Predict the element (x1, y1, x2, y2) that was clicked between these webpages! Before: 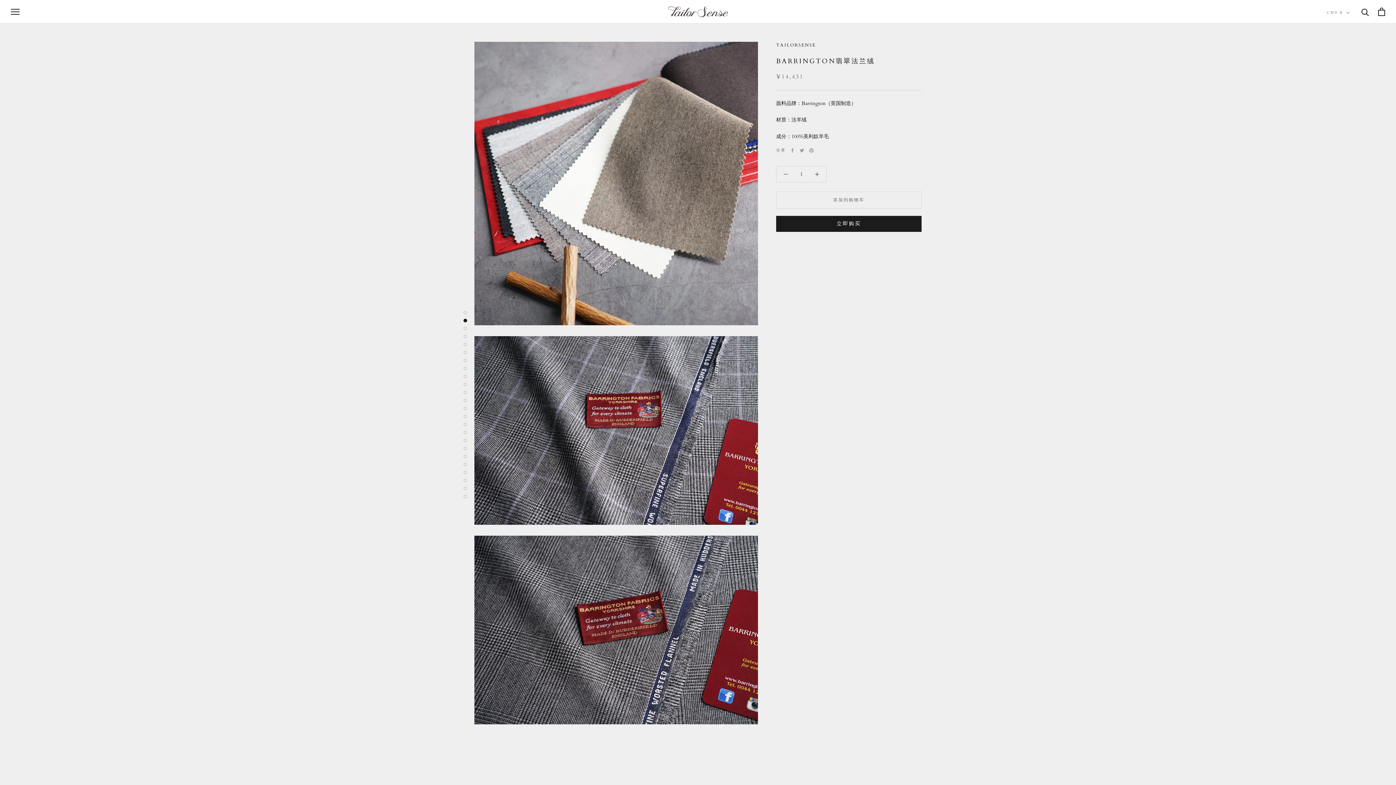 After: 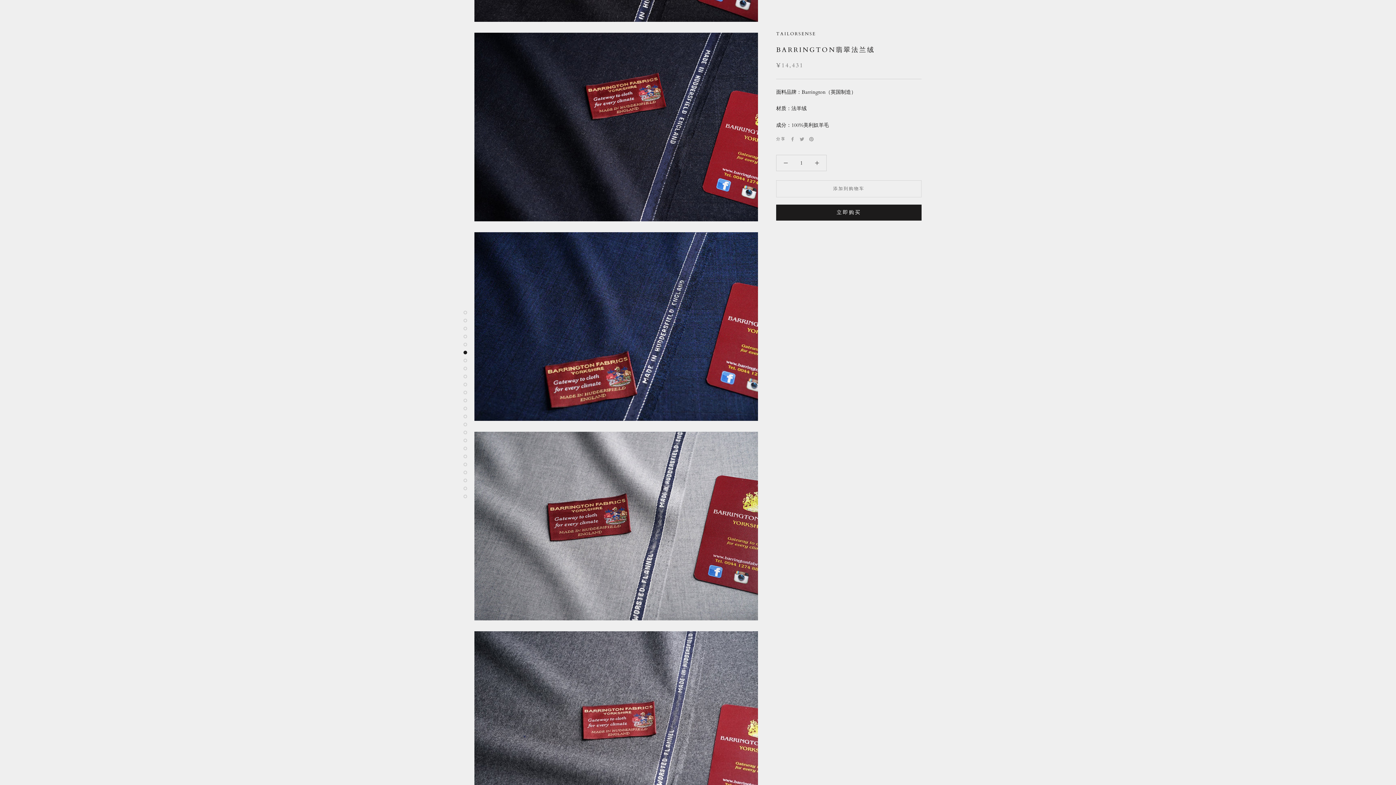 Action: bbox: (463, 342, 467, 346)